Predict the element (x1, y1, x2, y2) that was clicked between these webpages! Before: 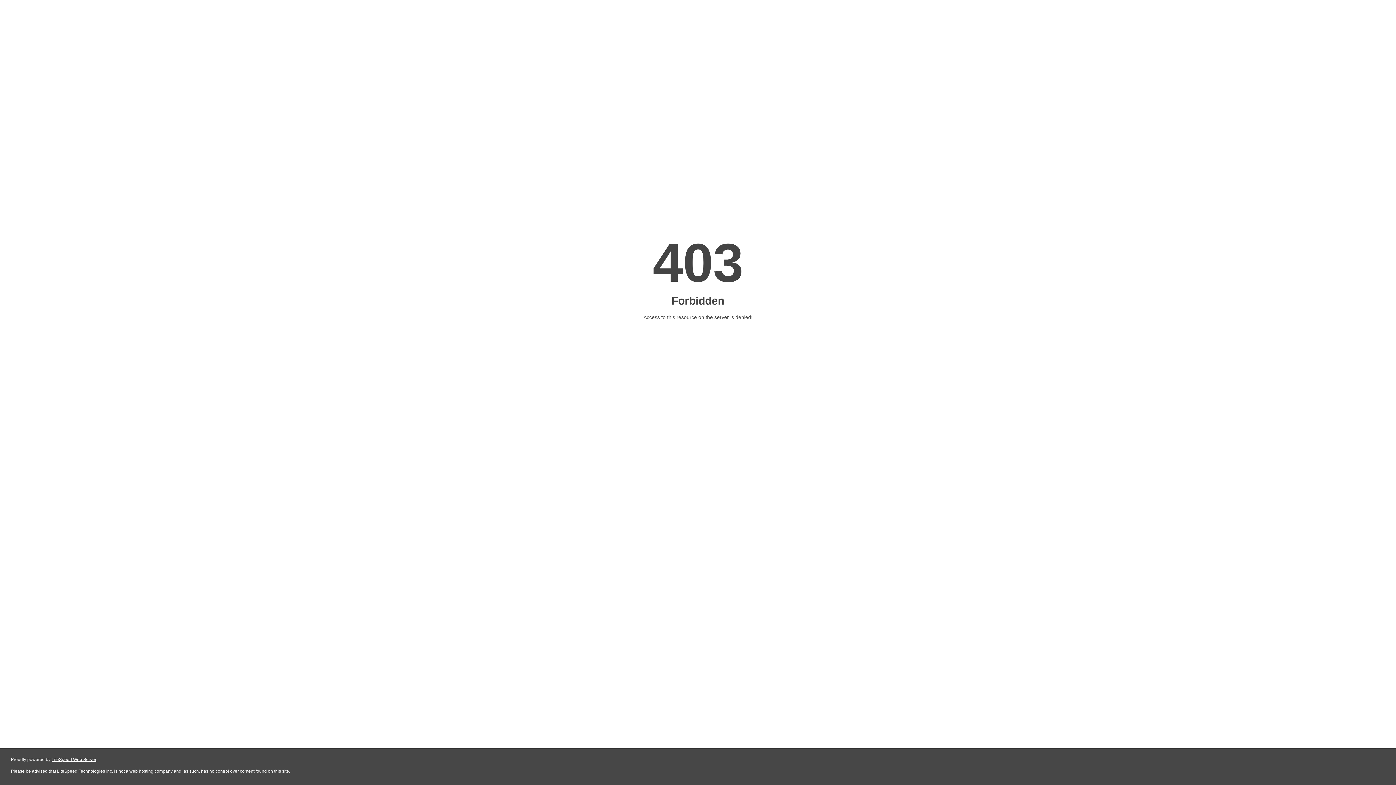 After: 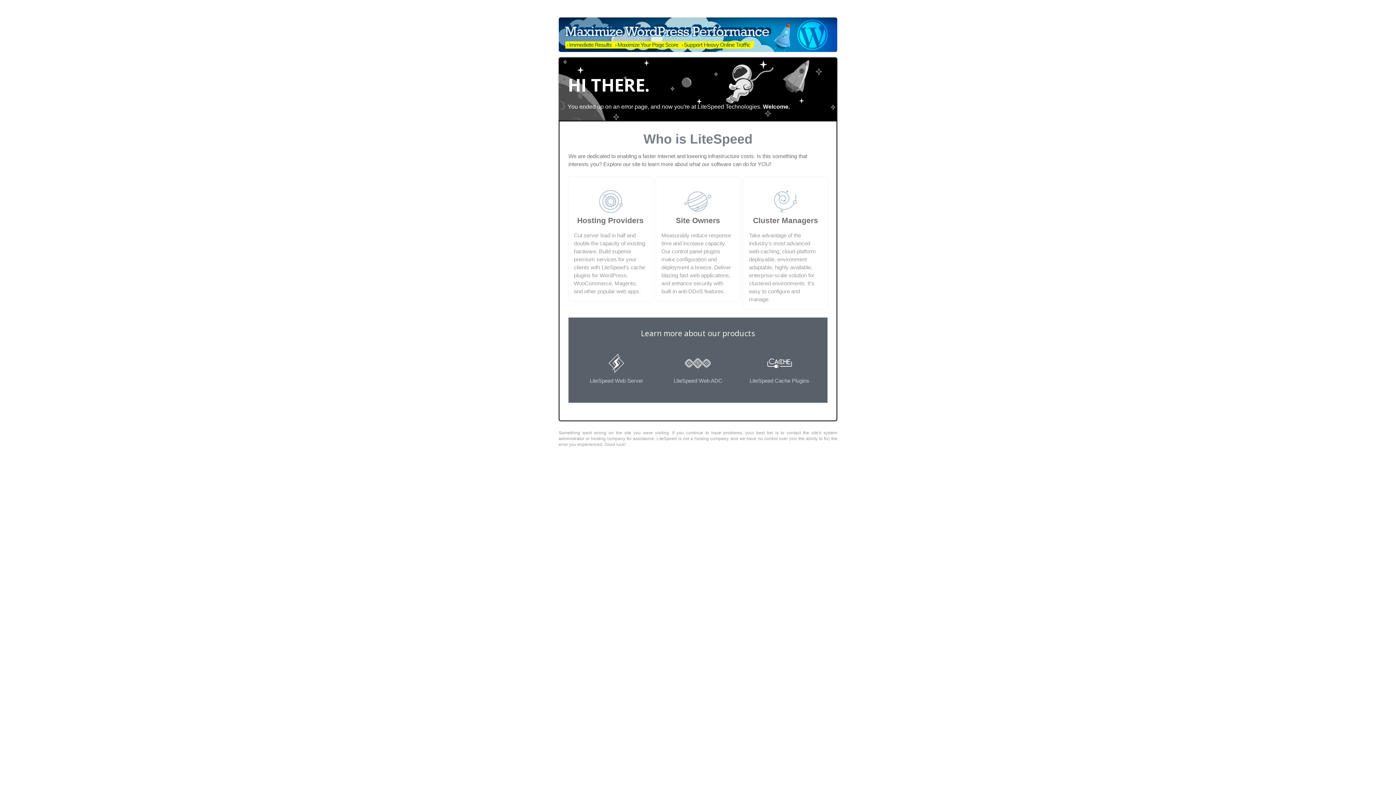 Action: bbox: (51, 757, 96, 762) label: LiteSpeed Web Server